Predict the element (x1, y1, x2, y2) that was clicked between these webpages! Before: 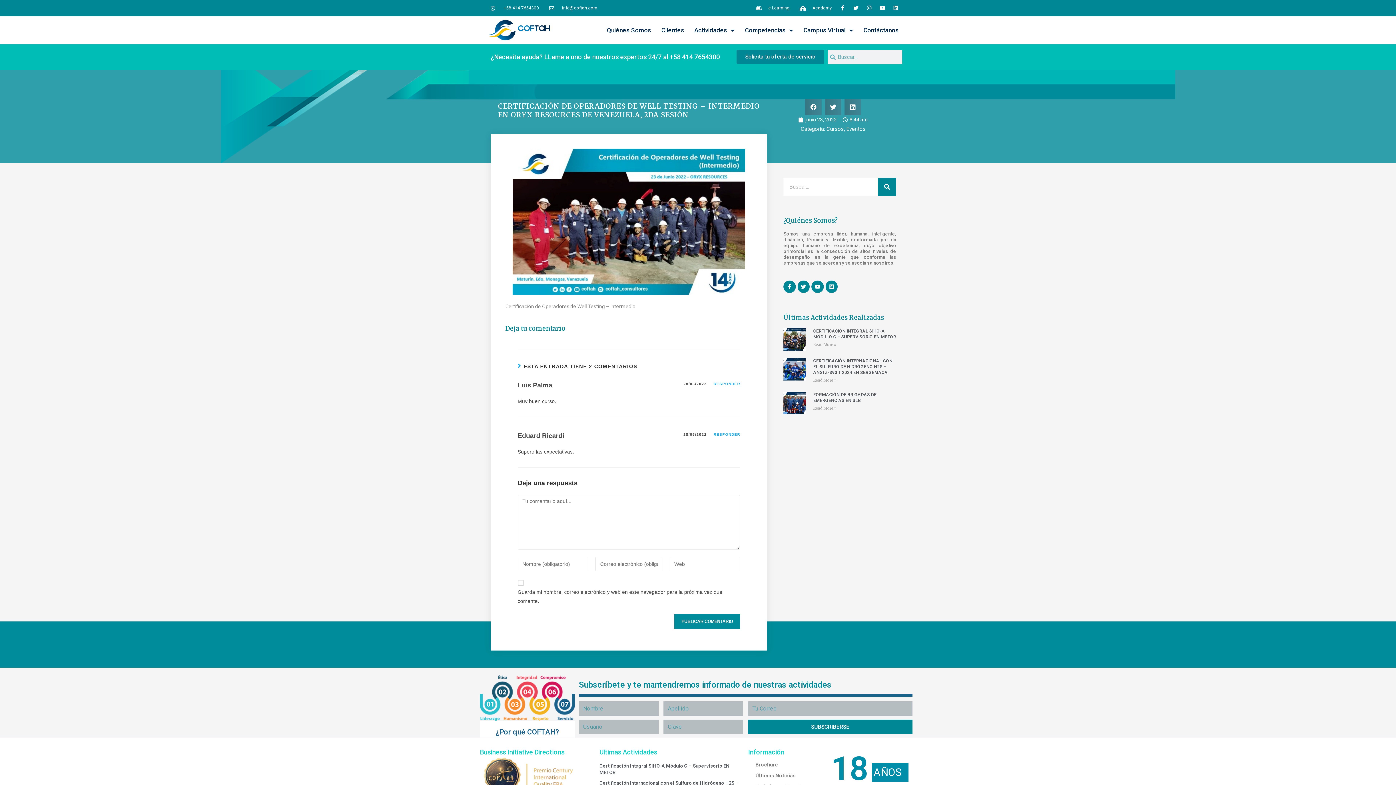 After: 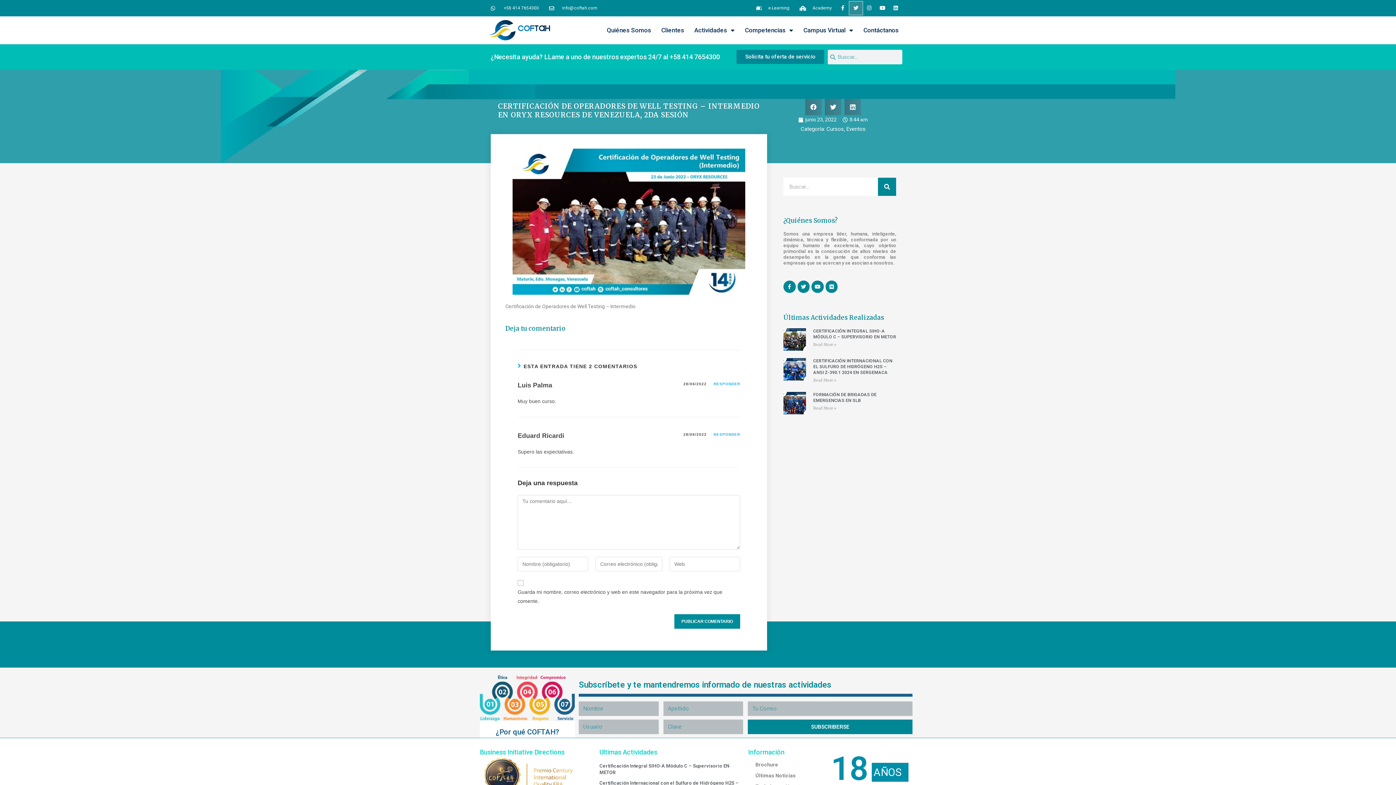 Action: label: Twitter bbox: (849, 1, 862, 14)